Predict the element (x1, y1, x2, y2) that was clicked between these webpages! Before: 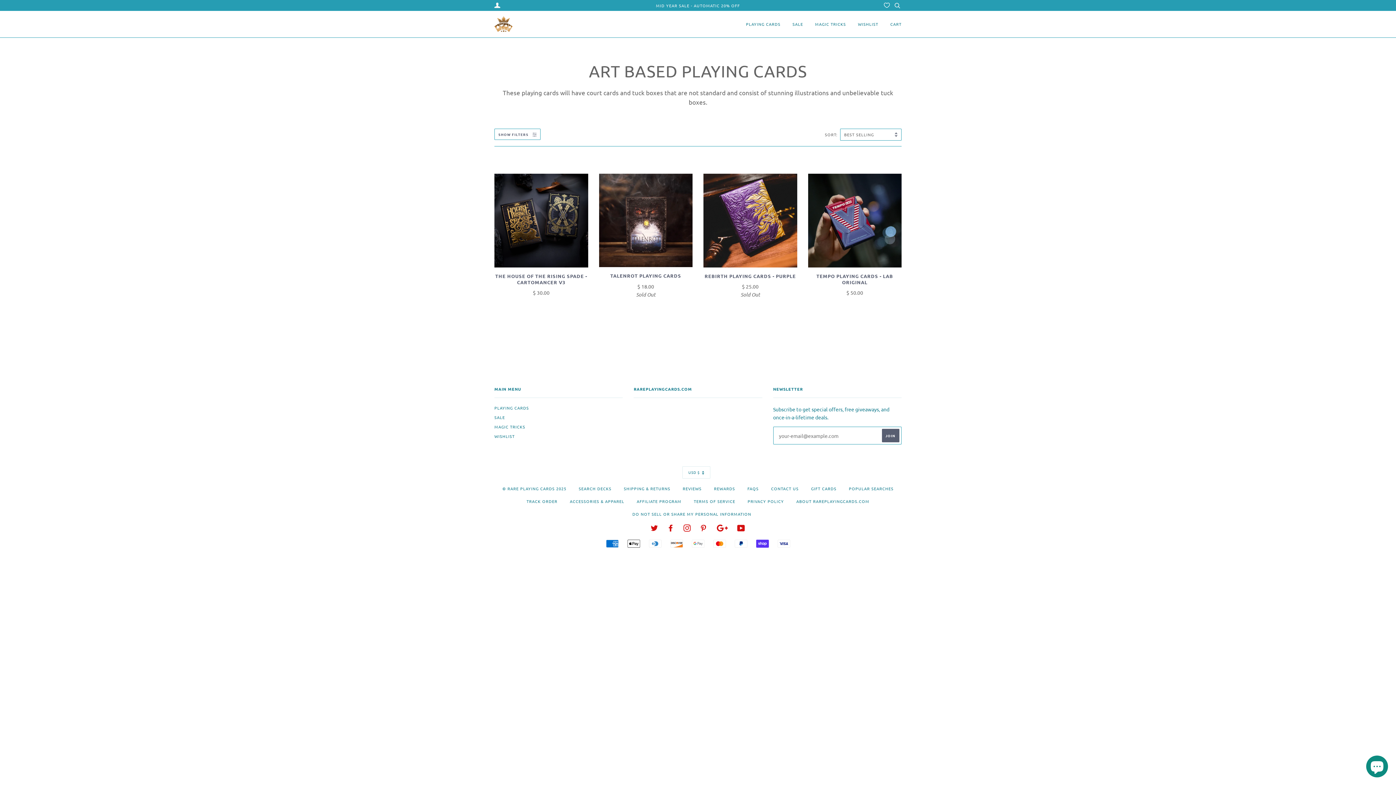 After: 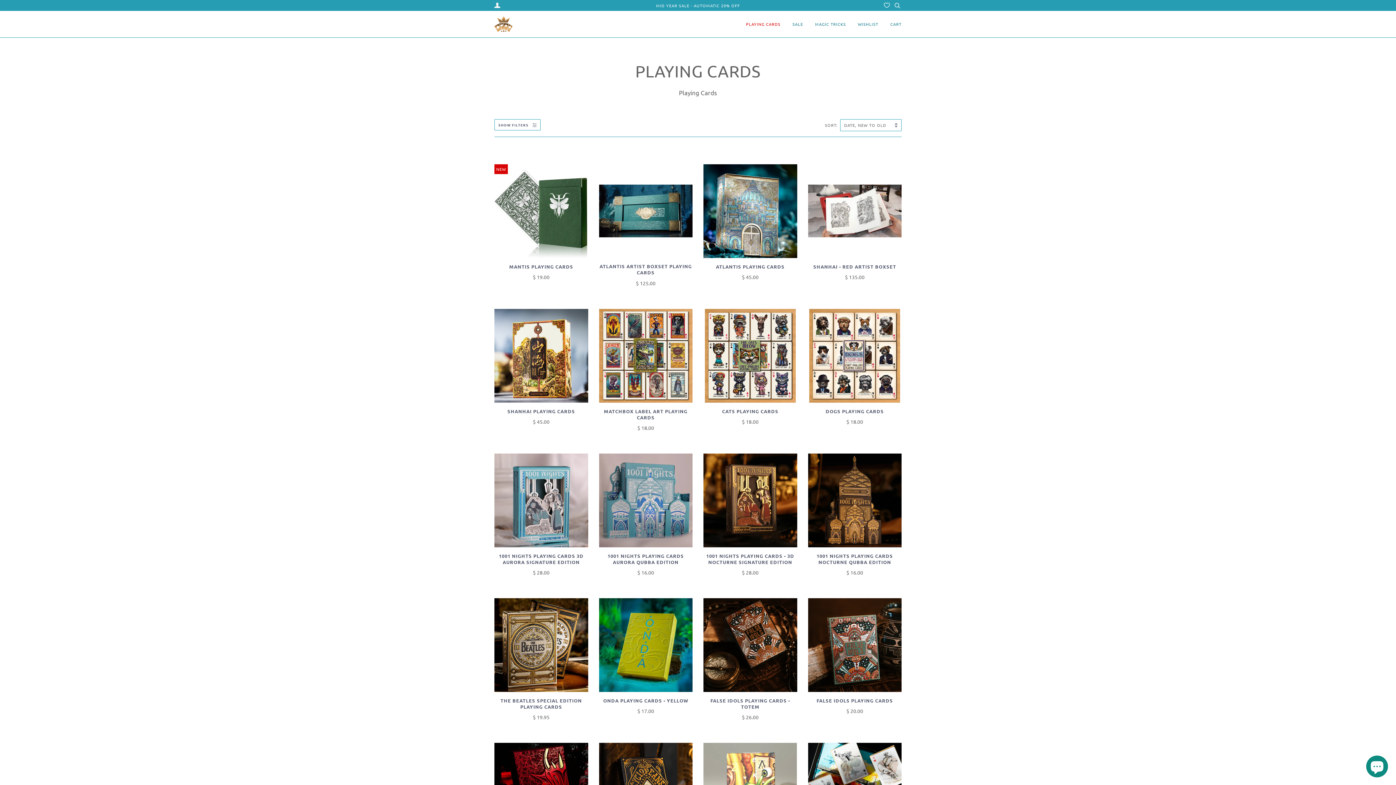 Action: bbox: (742, 13, 780, 34) label: PLAYING CARDS